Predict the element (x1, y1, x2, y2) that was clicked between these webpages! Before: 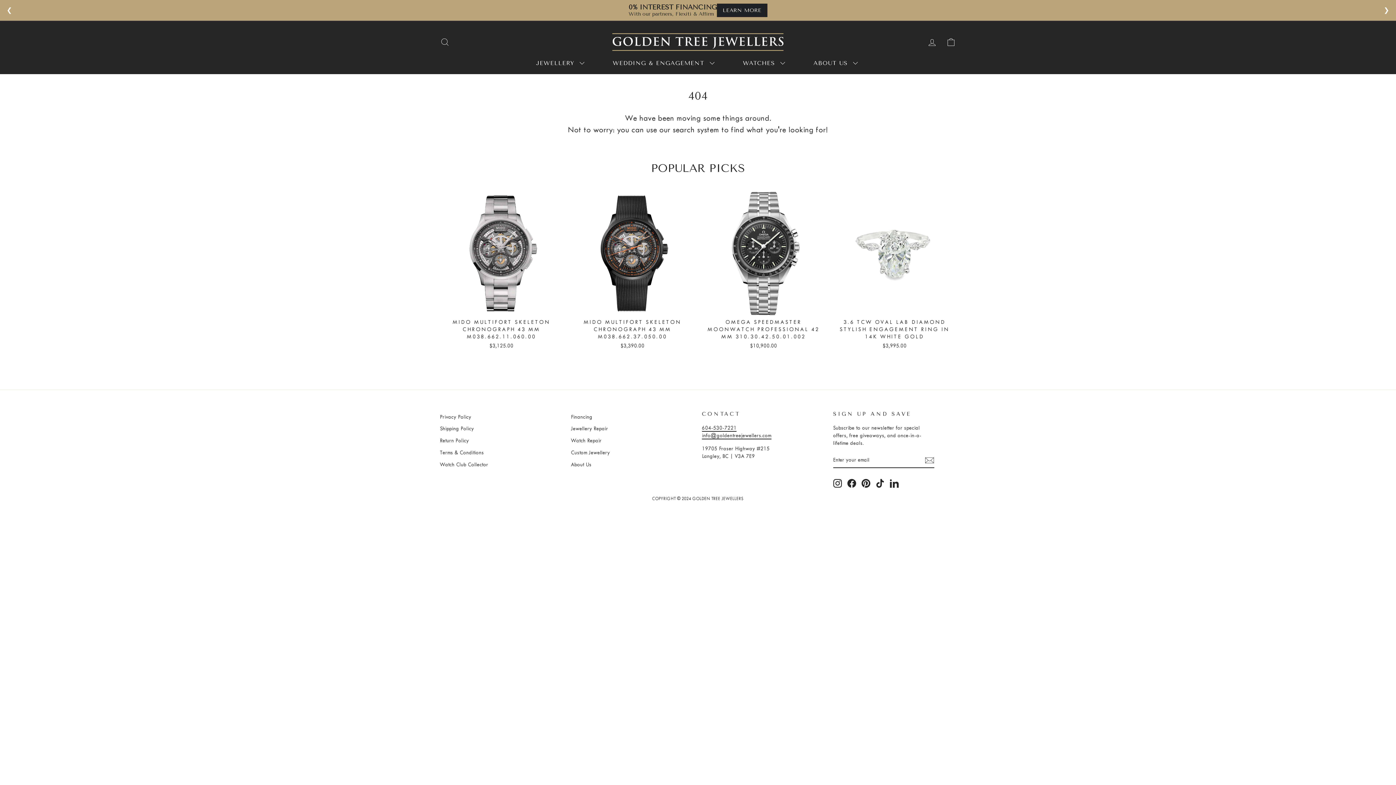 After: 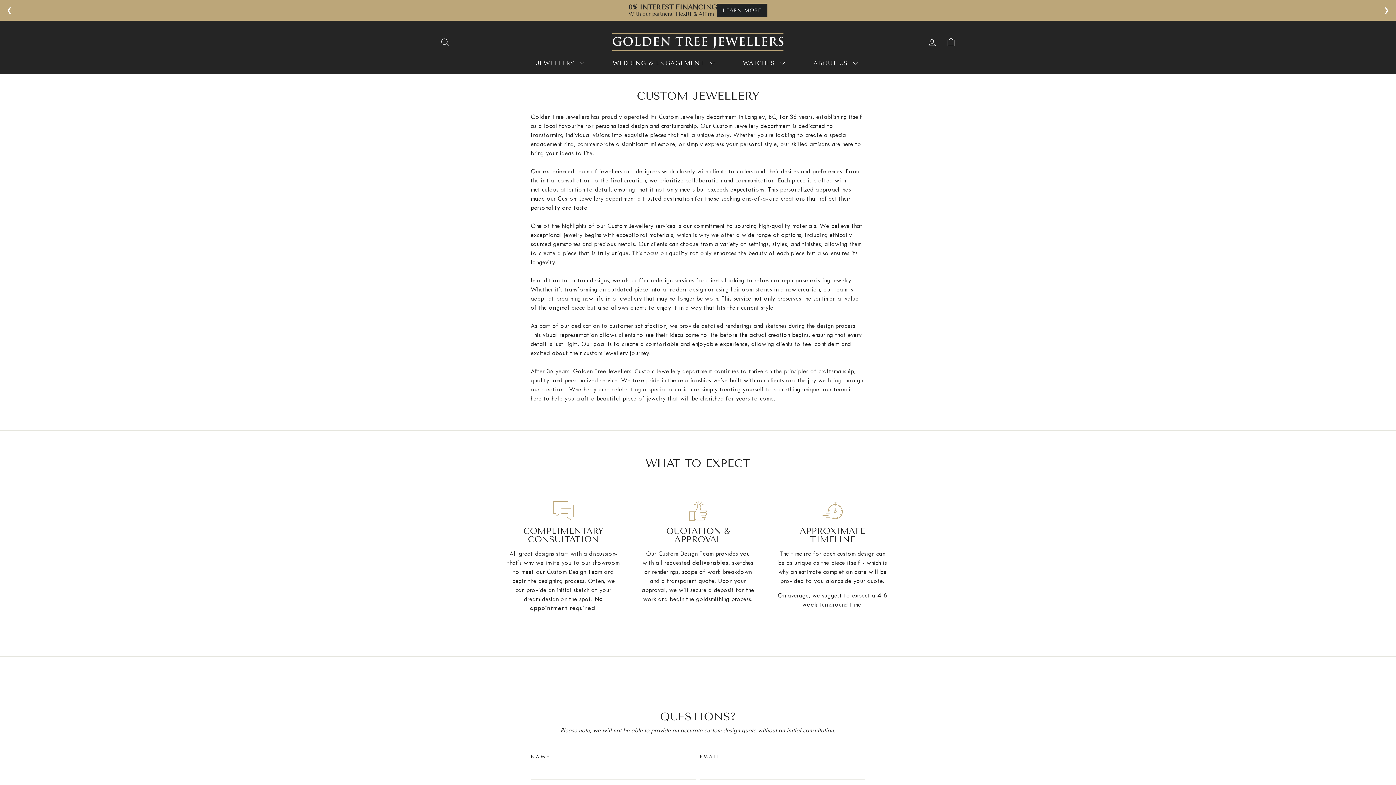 Action: label: Custom Jewellery bbox: (571, 447, 610, 458)